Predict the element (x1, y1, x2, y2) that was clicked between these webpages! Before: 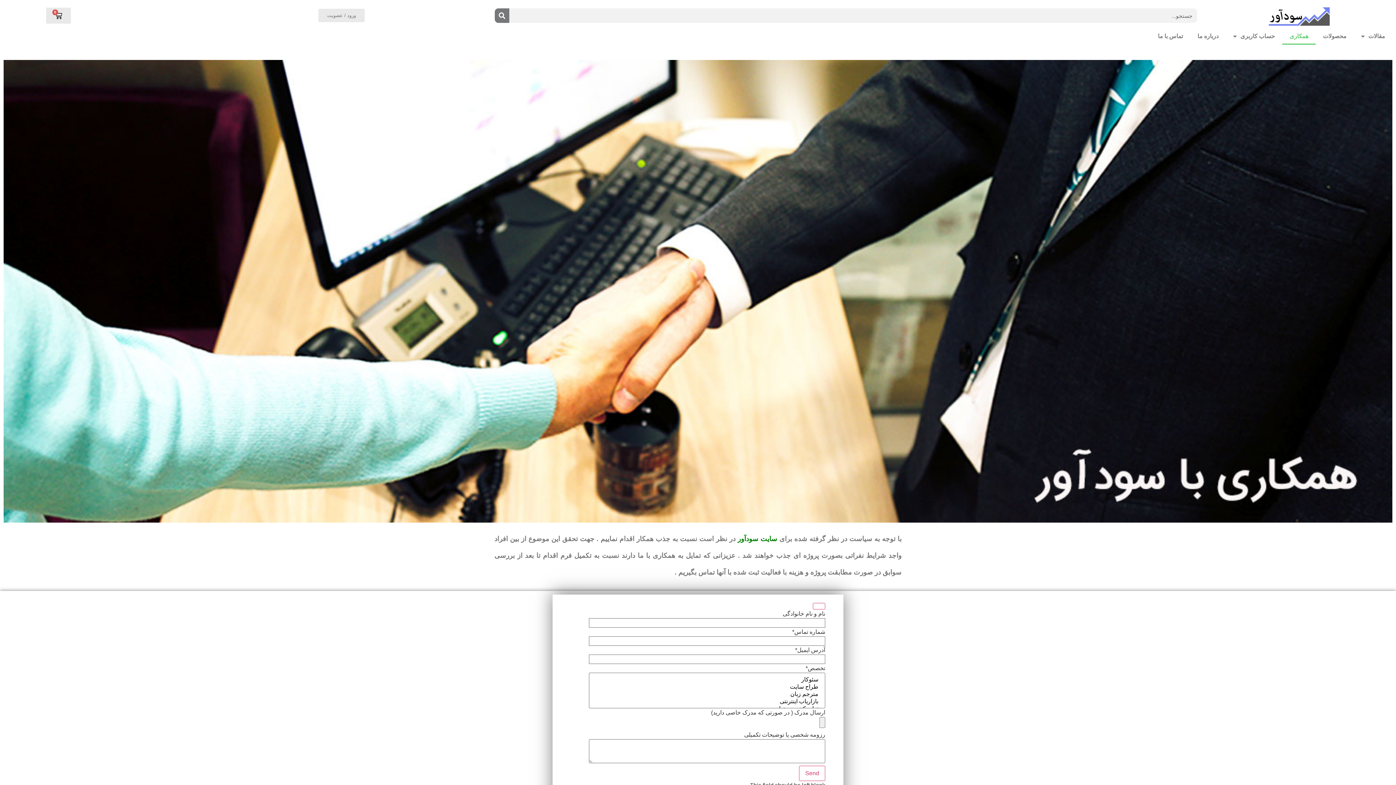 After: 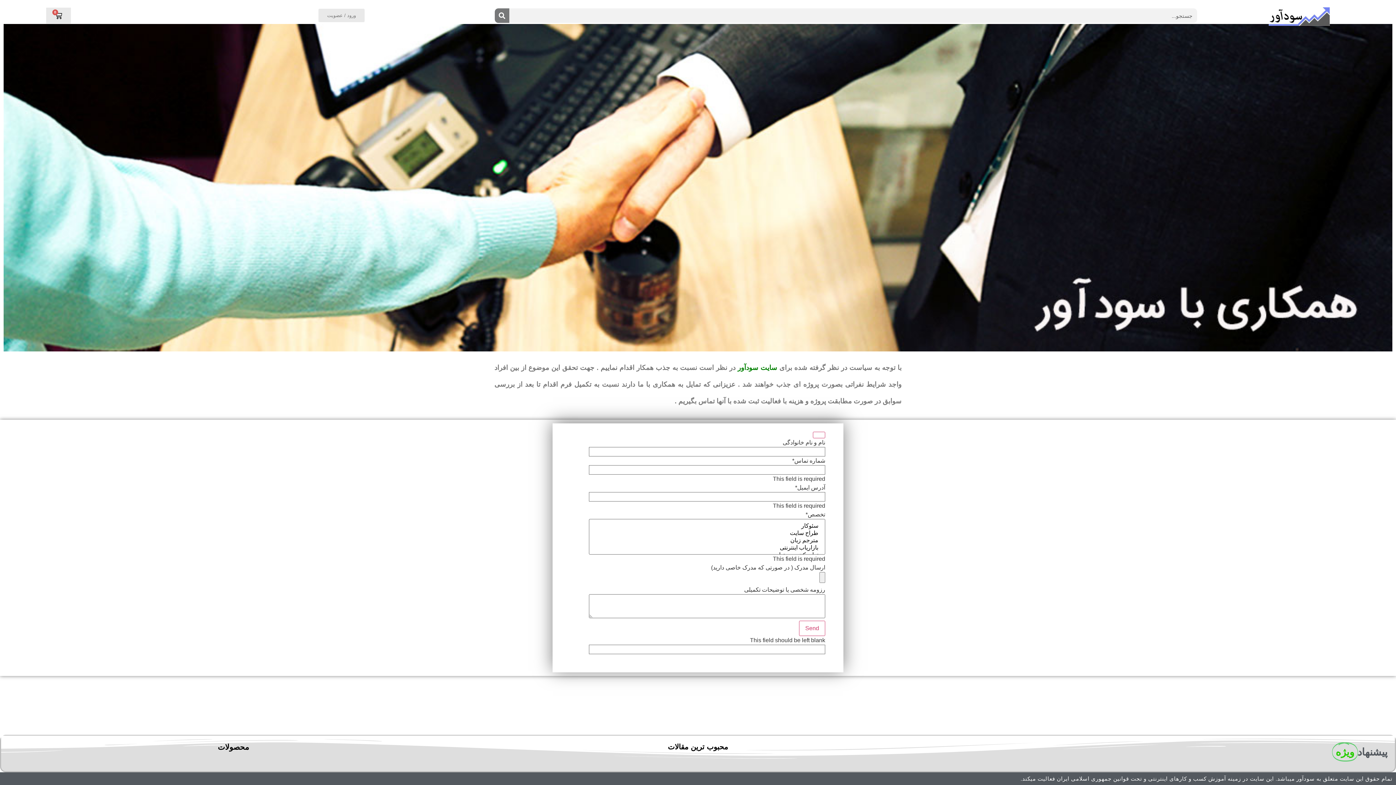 Action: bbox: (813, 603, 825, 609)